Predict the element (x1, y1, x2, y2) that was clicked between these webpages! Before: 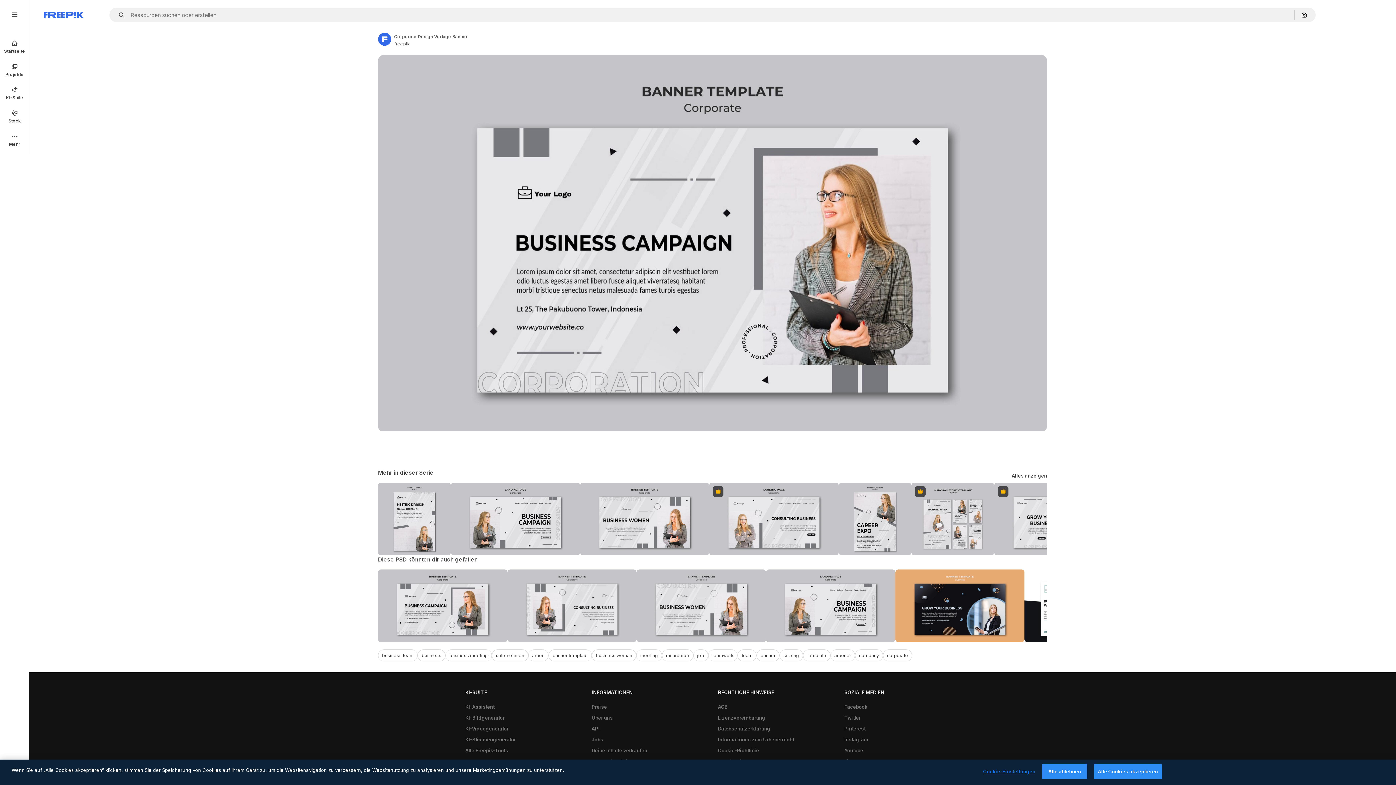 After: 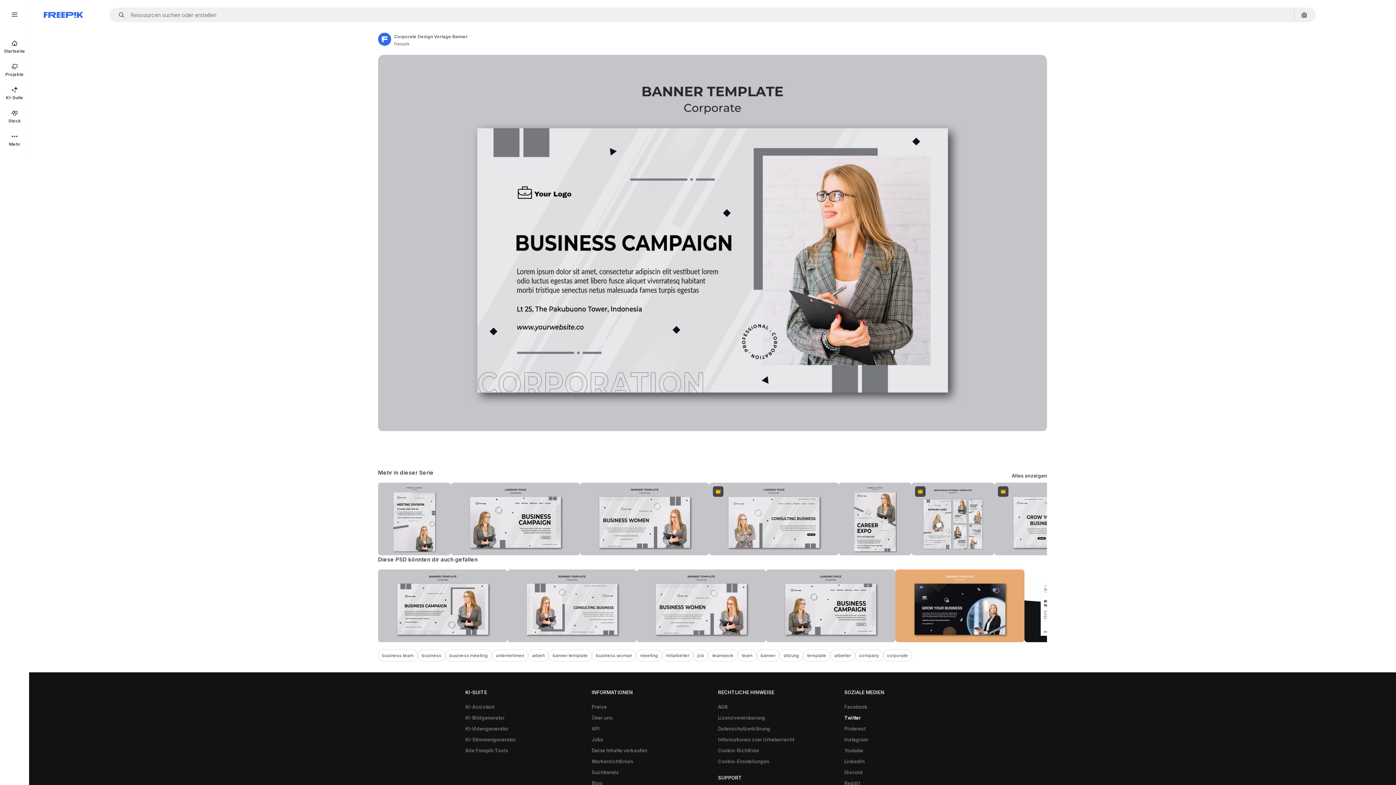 Action: label: Twitter bbox: (840, 712, 864, 723)